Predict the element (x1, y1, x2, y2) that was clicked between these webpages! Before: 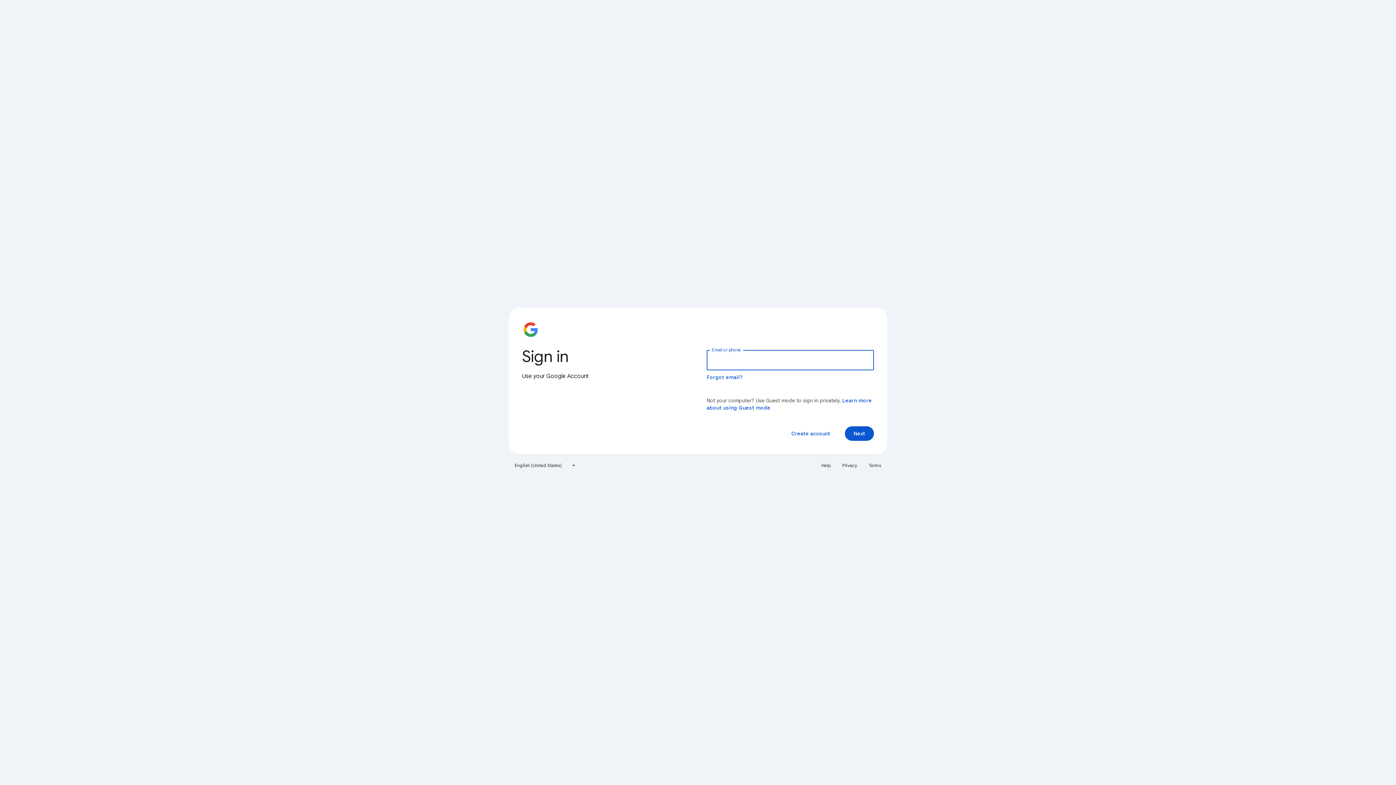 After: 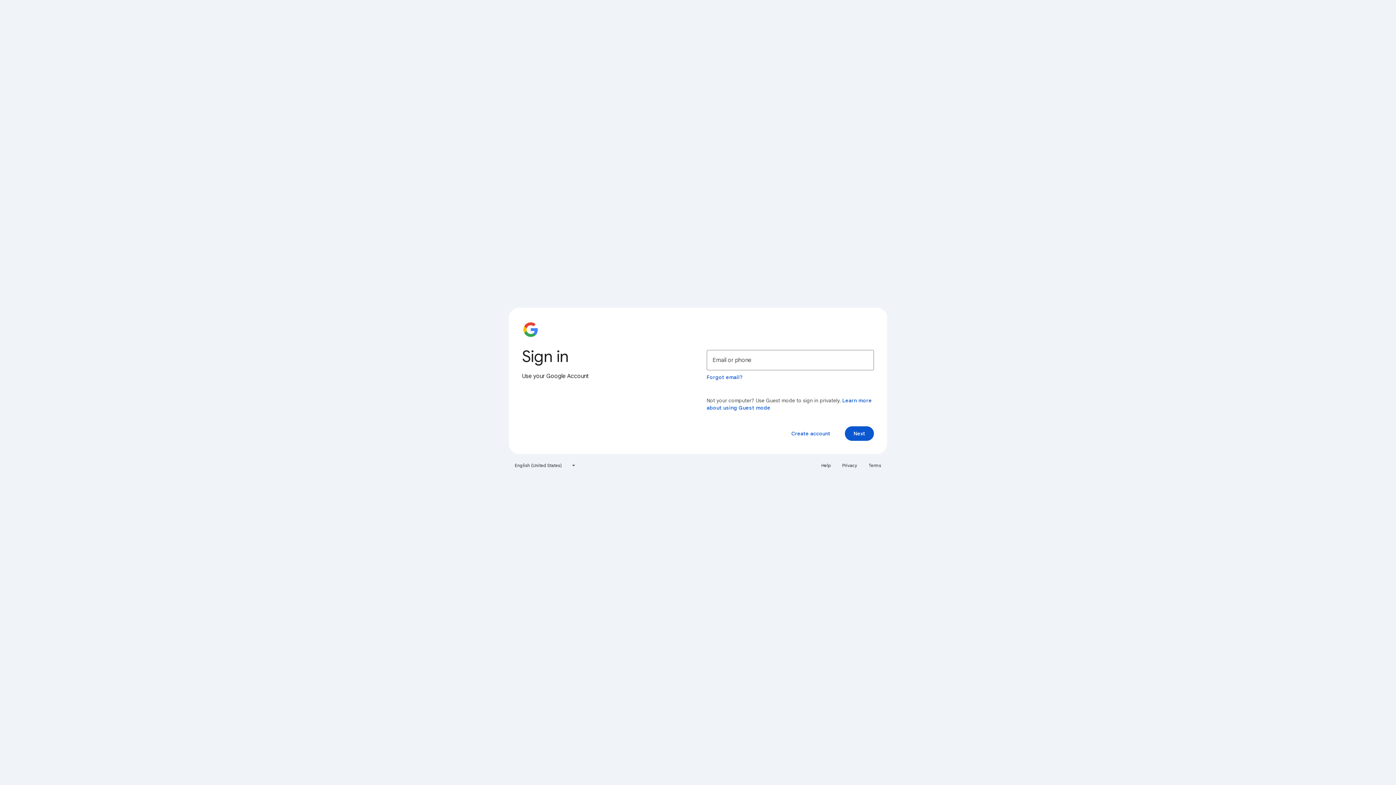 Action: label: Help bbox: (817, 460, 835, 471)